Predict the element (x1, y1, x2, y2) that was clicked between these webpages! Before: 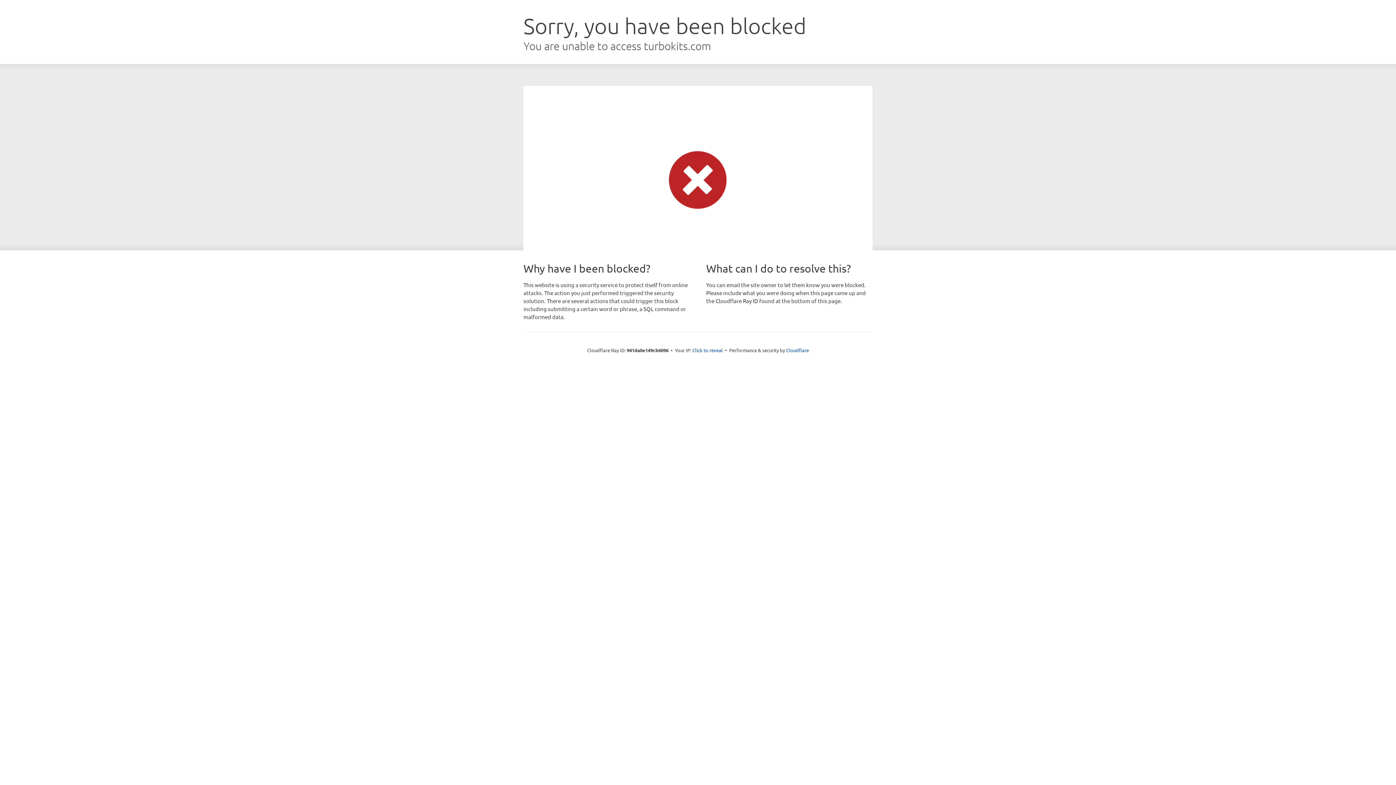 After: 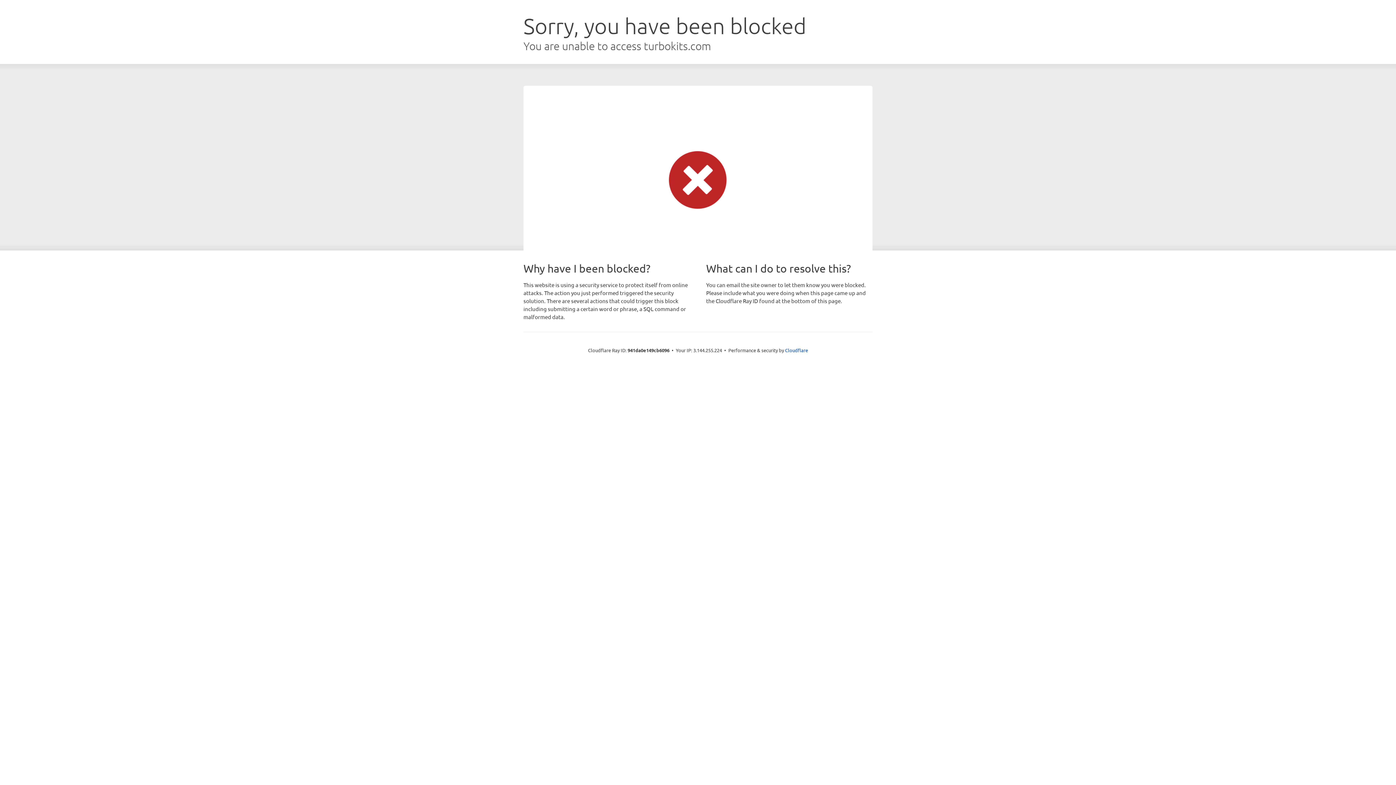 Action: bbox: (692, 346, 723, 353) label: Click to reveal